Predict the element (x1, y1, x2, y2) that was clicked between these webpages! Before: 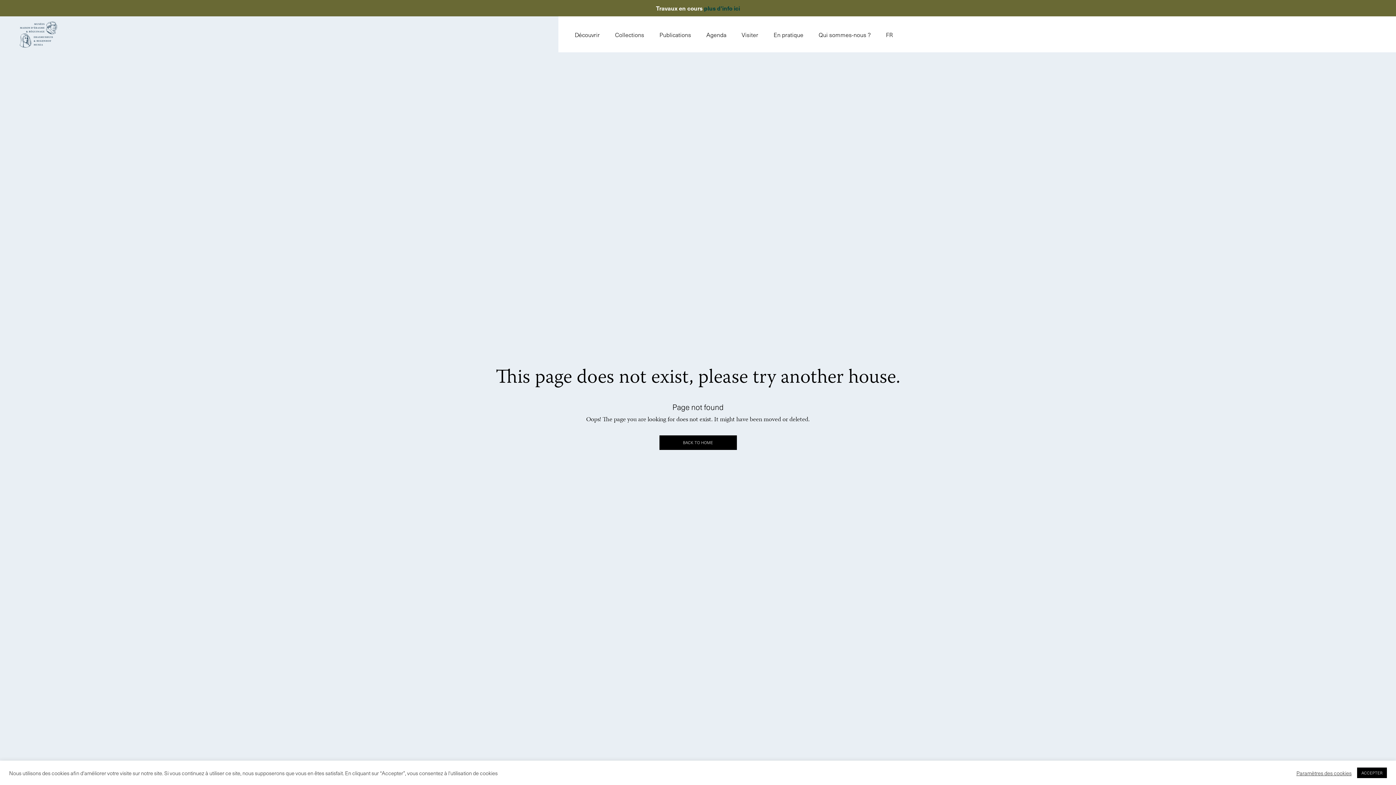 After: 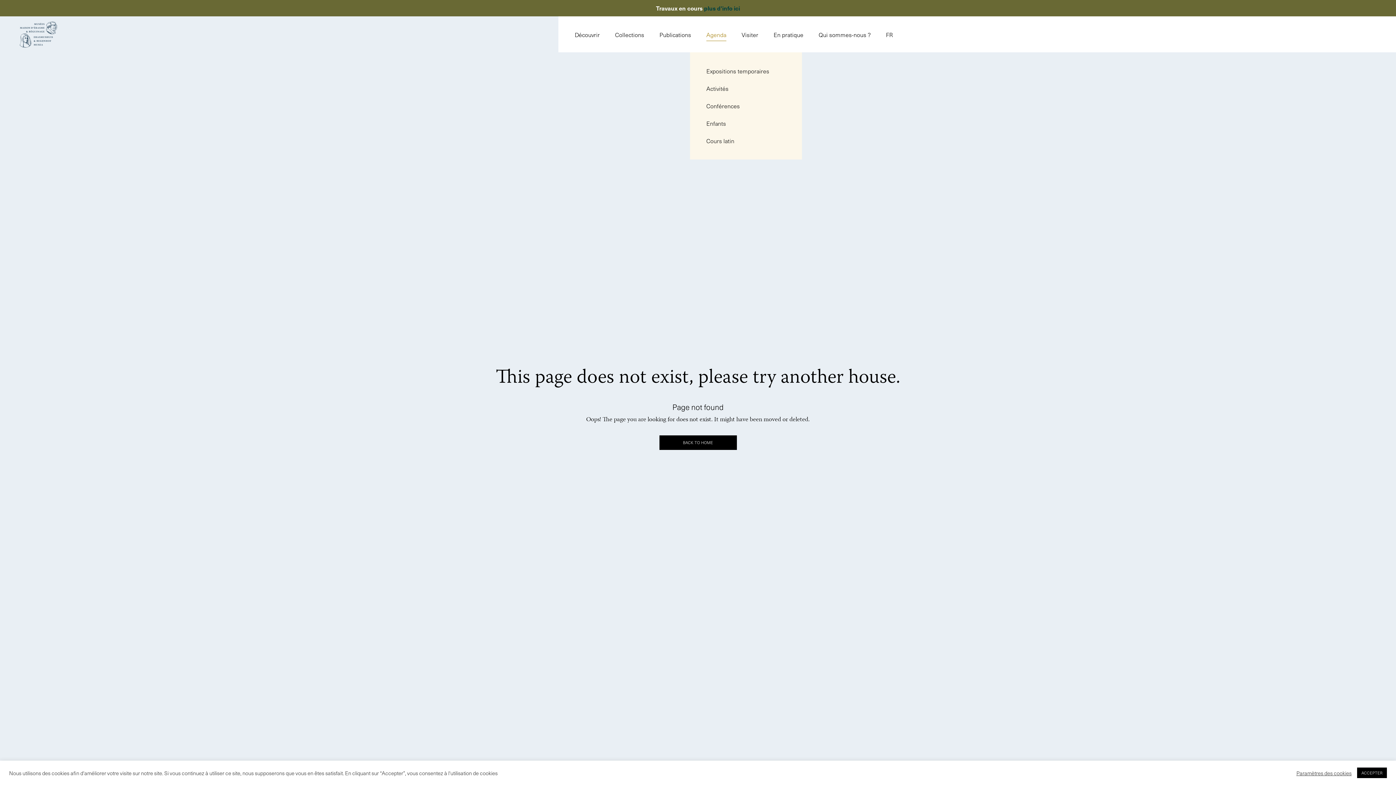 Action: label: Agenda bbox: (698, 16, 734, 52)